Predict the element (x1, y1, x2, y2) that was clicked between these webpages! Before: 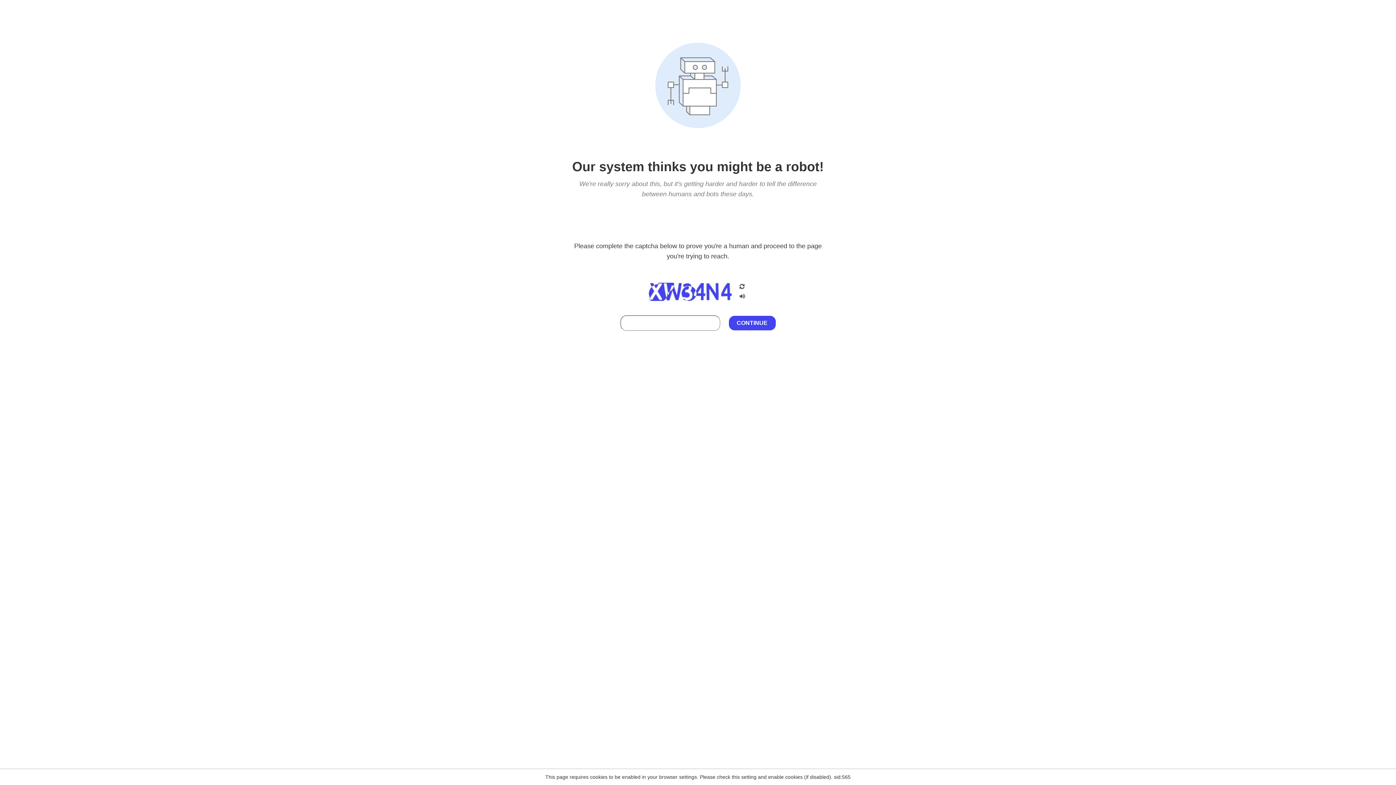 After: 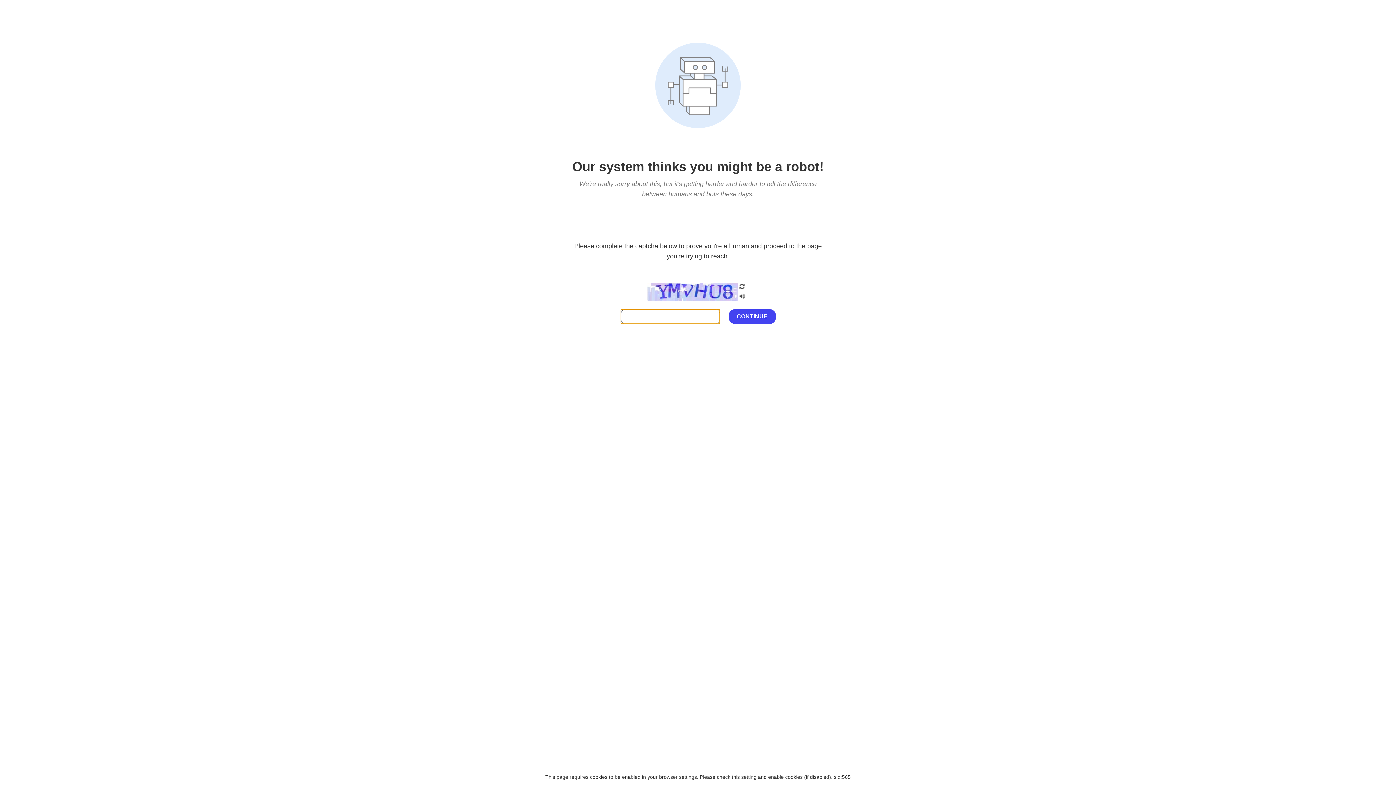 Action: bbox: (738, 282, 746, 292)